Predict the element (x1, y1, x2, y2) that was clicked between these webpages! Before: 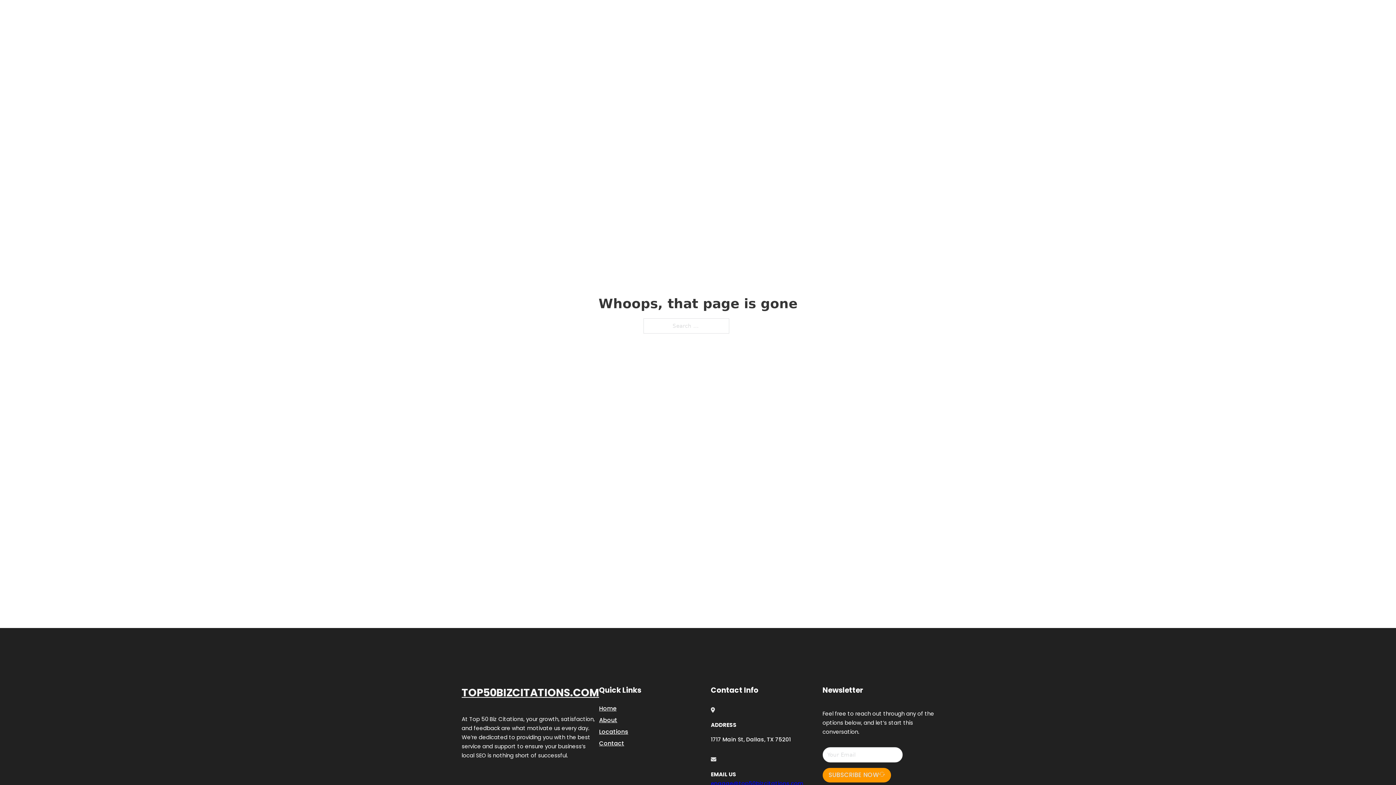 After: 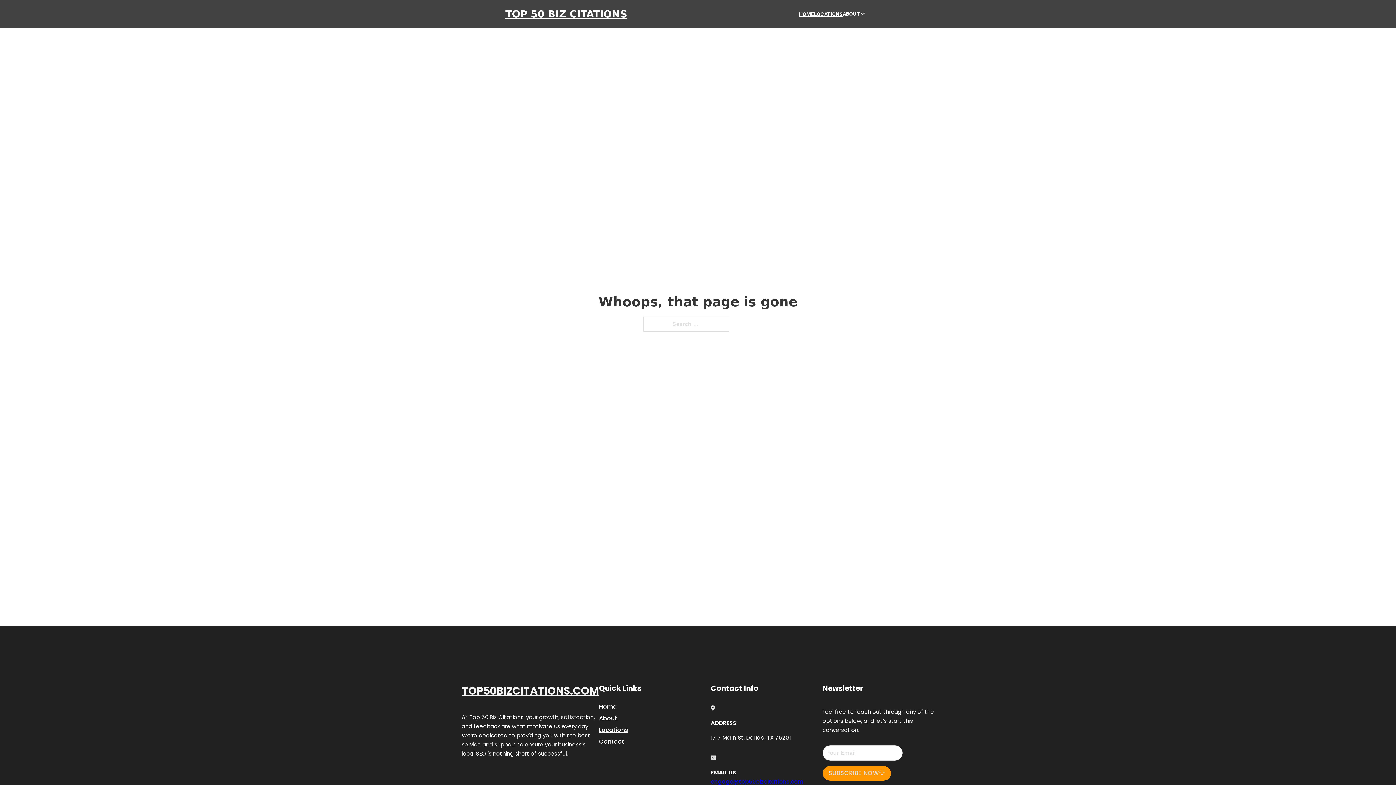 Action: label: engage@top50bizcitations.com bbox: (711, 779, 803, 787)